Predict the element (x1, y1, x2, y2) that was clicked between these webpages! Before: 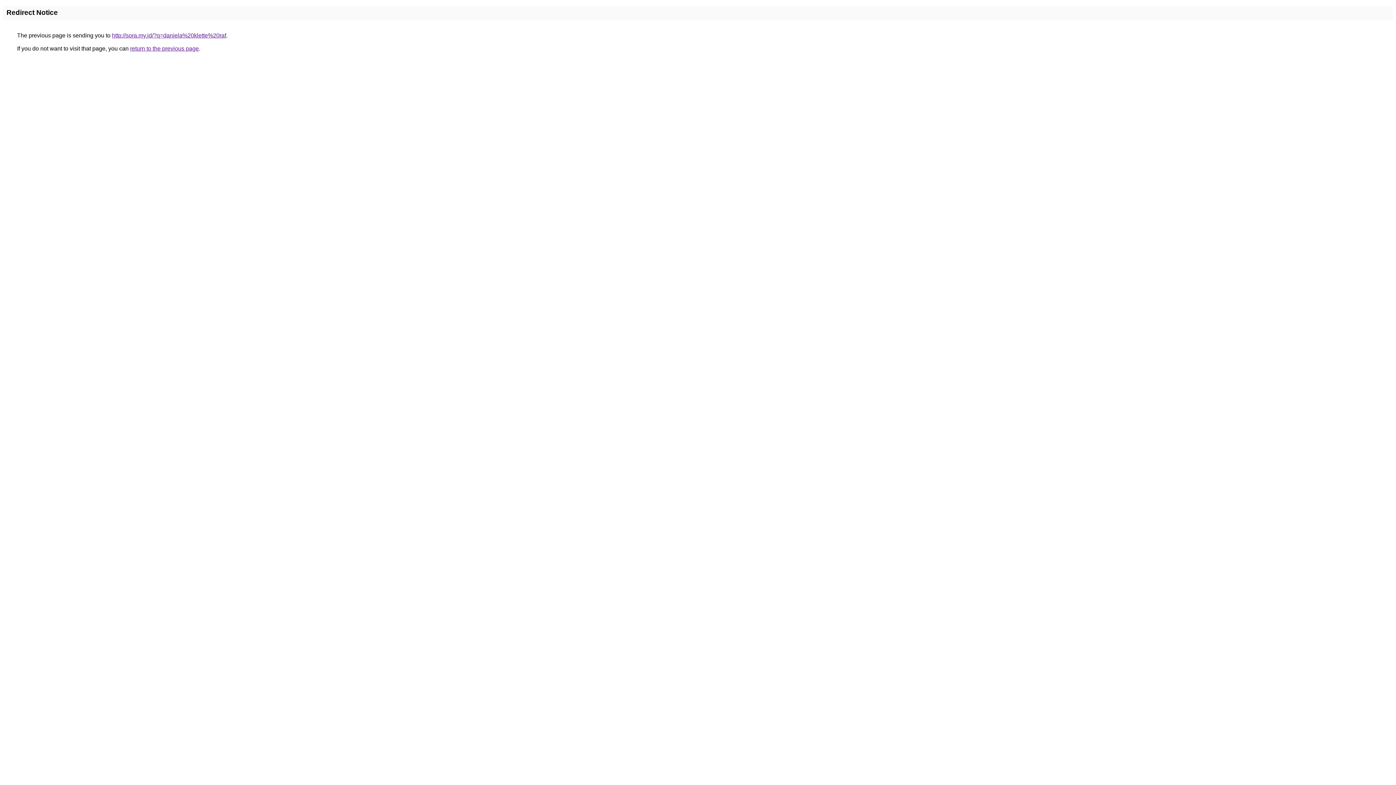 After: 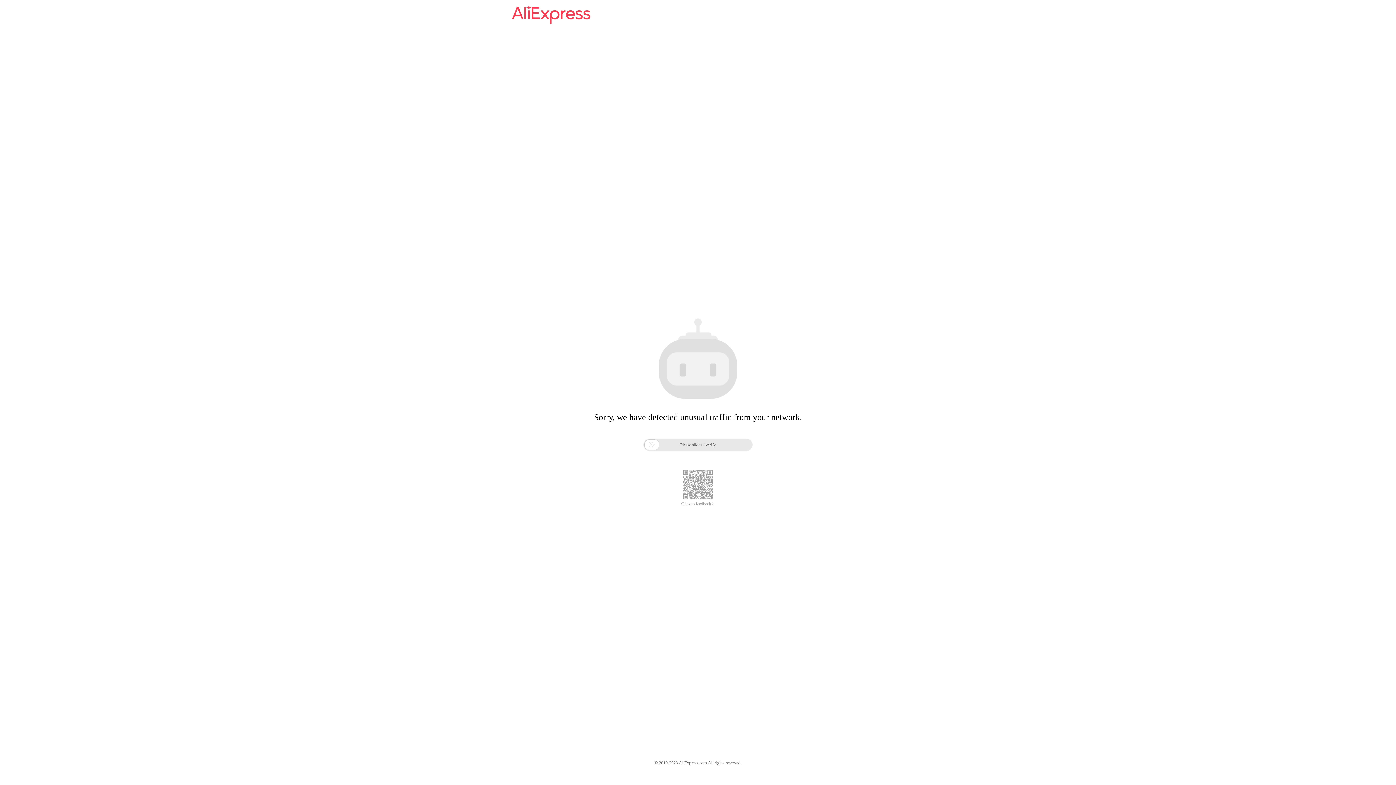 Action: label: http://sora.my.id/?q=daniela%20klette%20raf bbox: (112, 32, 226, 38)